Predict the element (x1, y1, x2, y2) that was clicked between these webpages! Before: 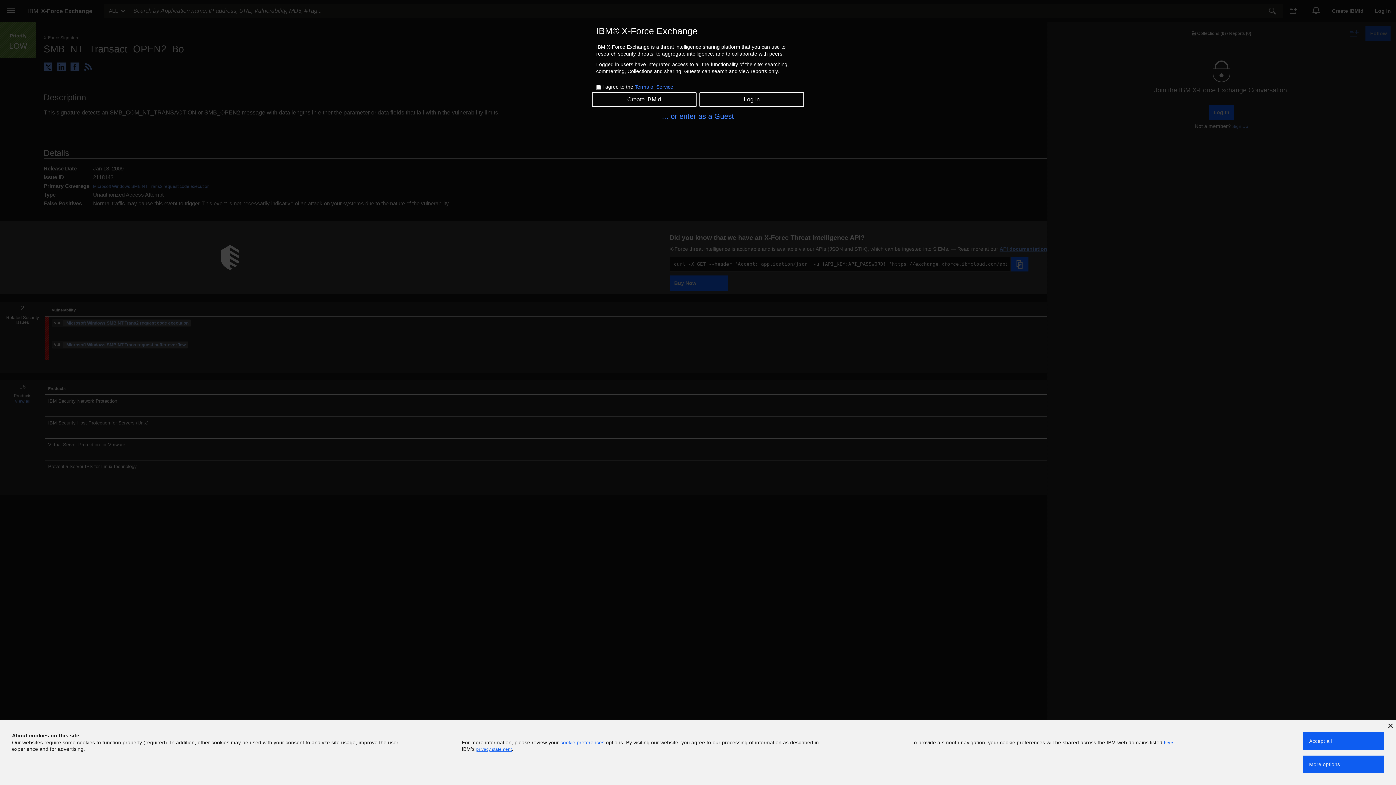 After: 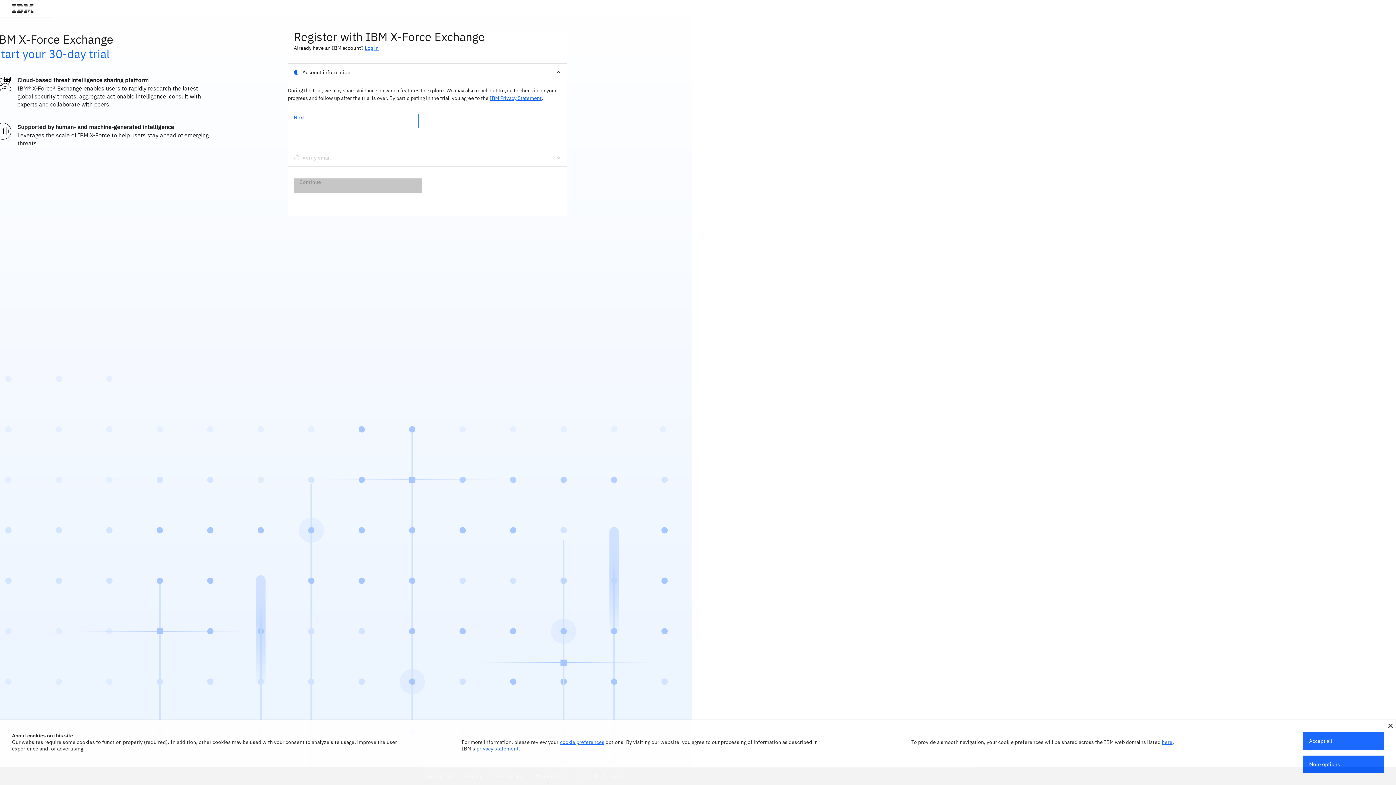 Action: label: Create IBMid bbox: (592, 92, 696, 106)